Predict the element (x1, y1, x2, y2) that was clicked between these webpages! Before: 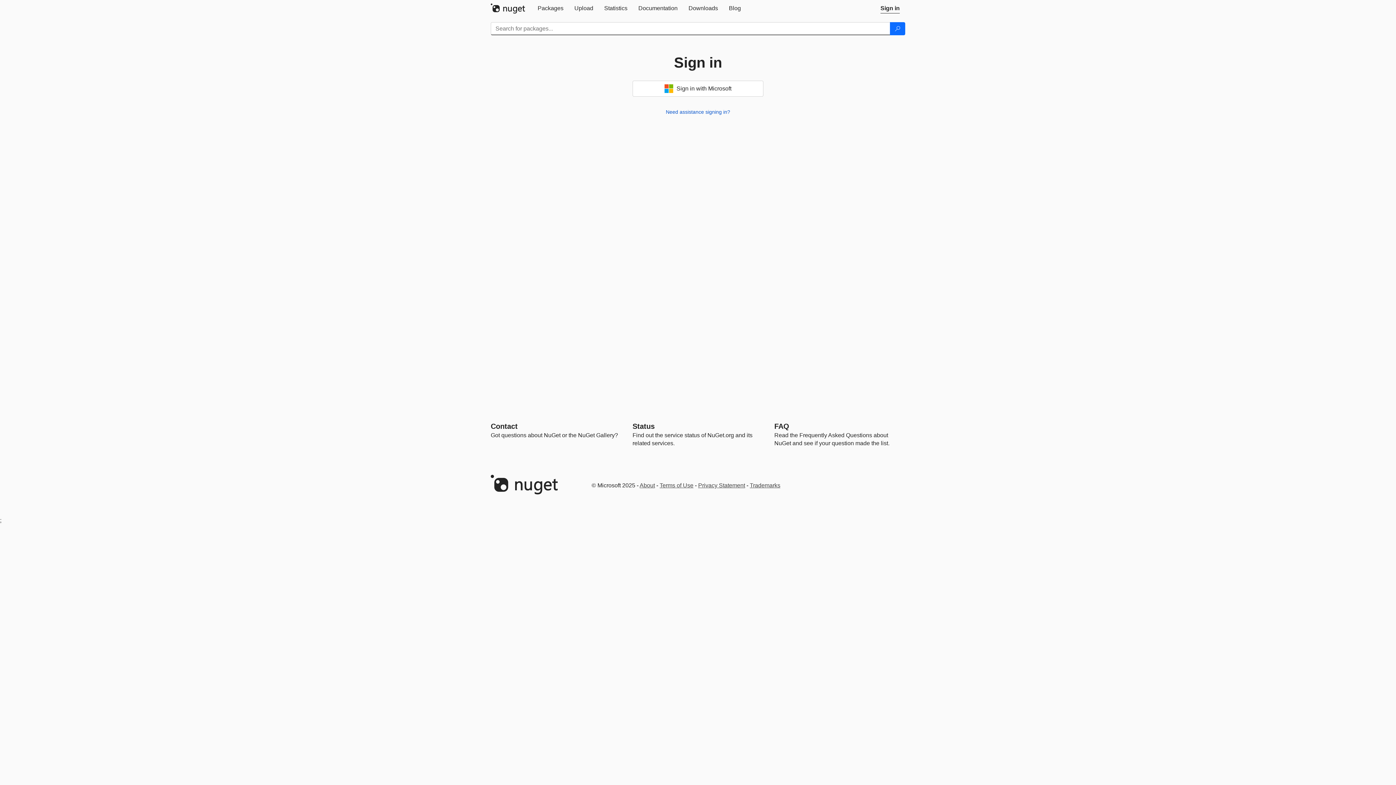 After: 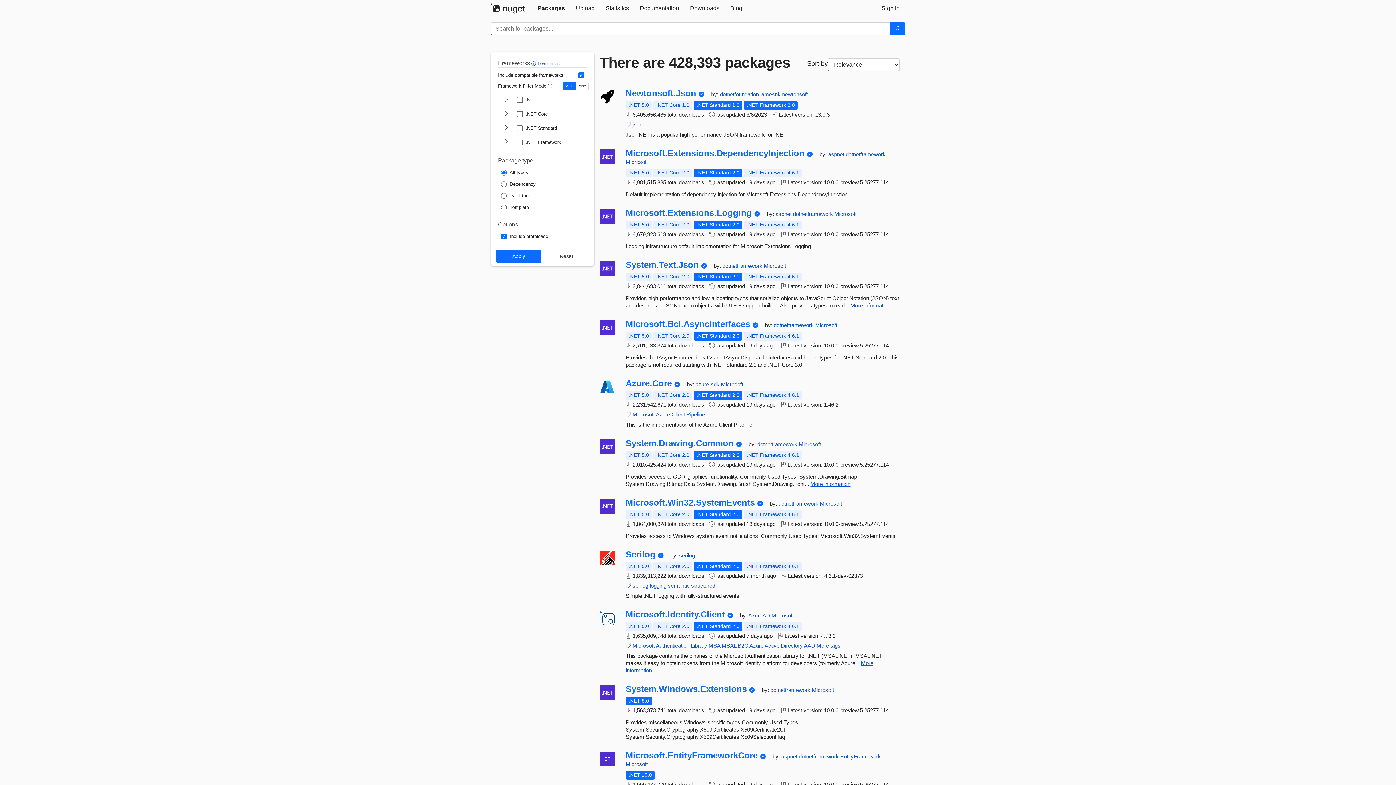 Action: label: Search bbox: (890, 22, 905, 35)